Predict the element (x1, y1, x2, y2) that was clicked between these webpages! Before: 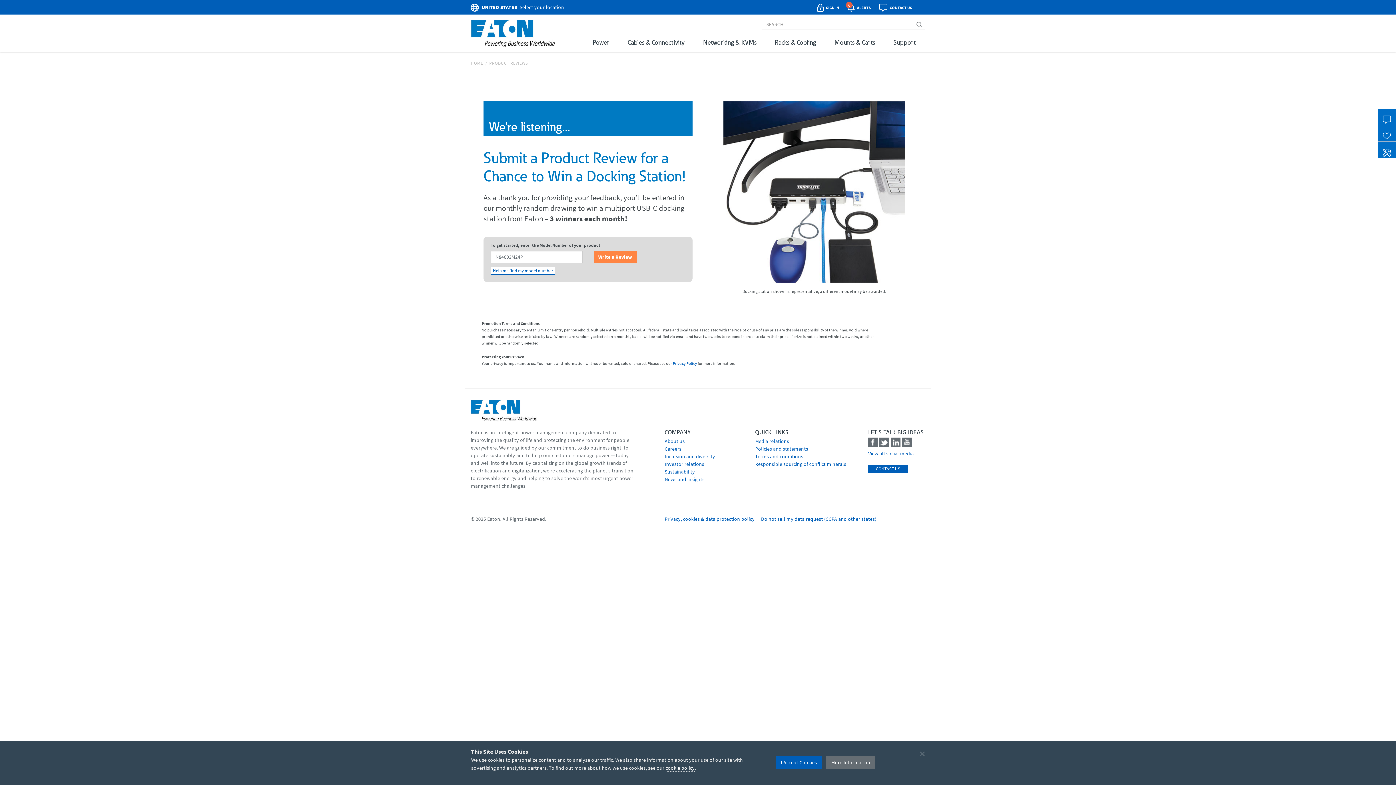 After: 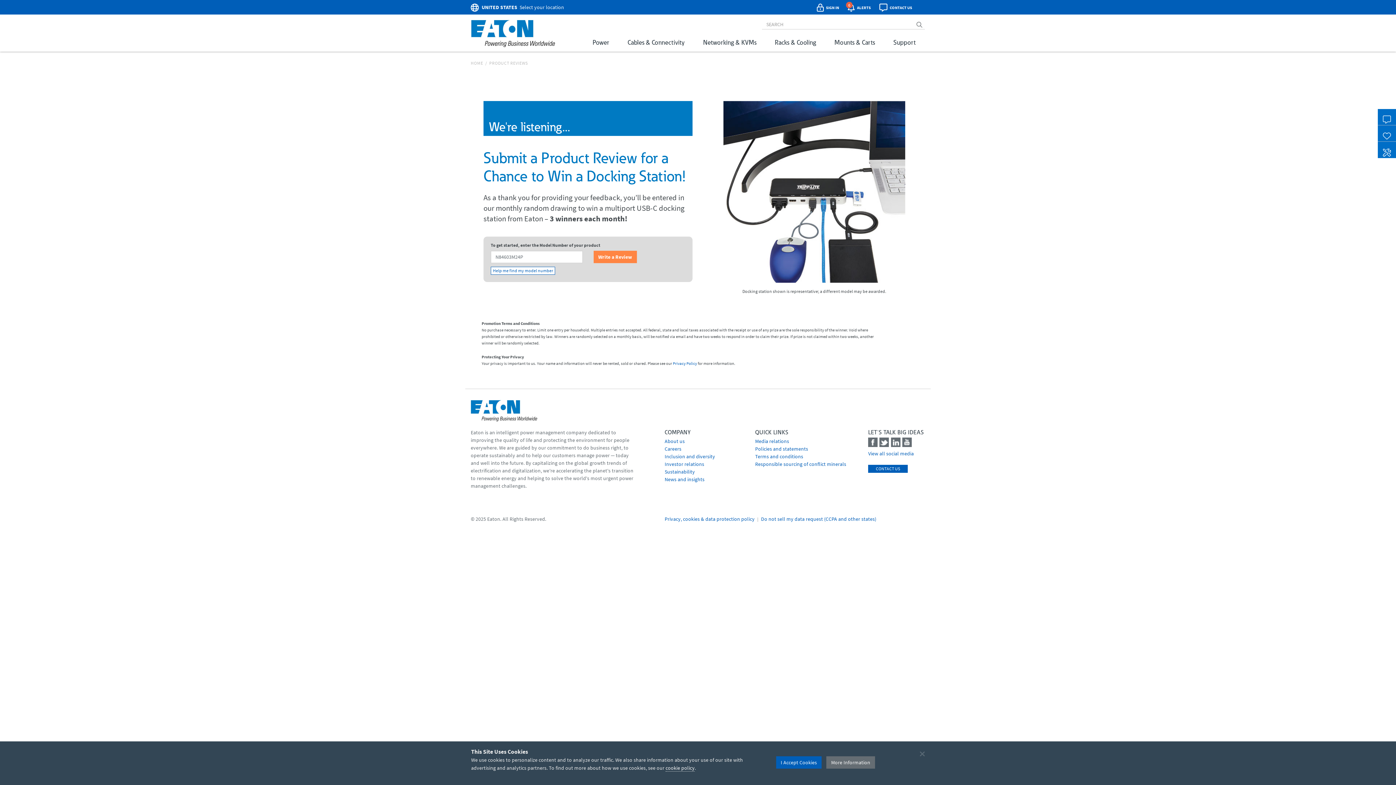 Action: bbox: (914, 20, 924, 28)